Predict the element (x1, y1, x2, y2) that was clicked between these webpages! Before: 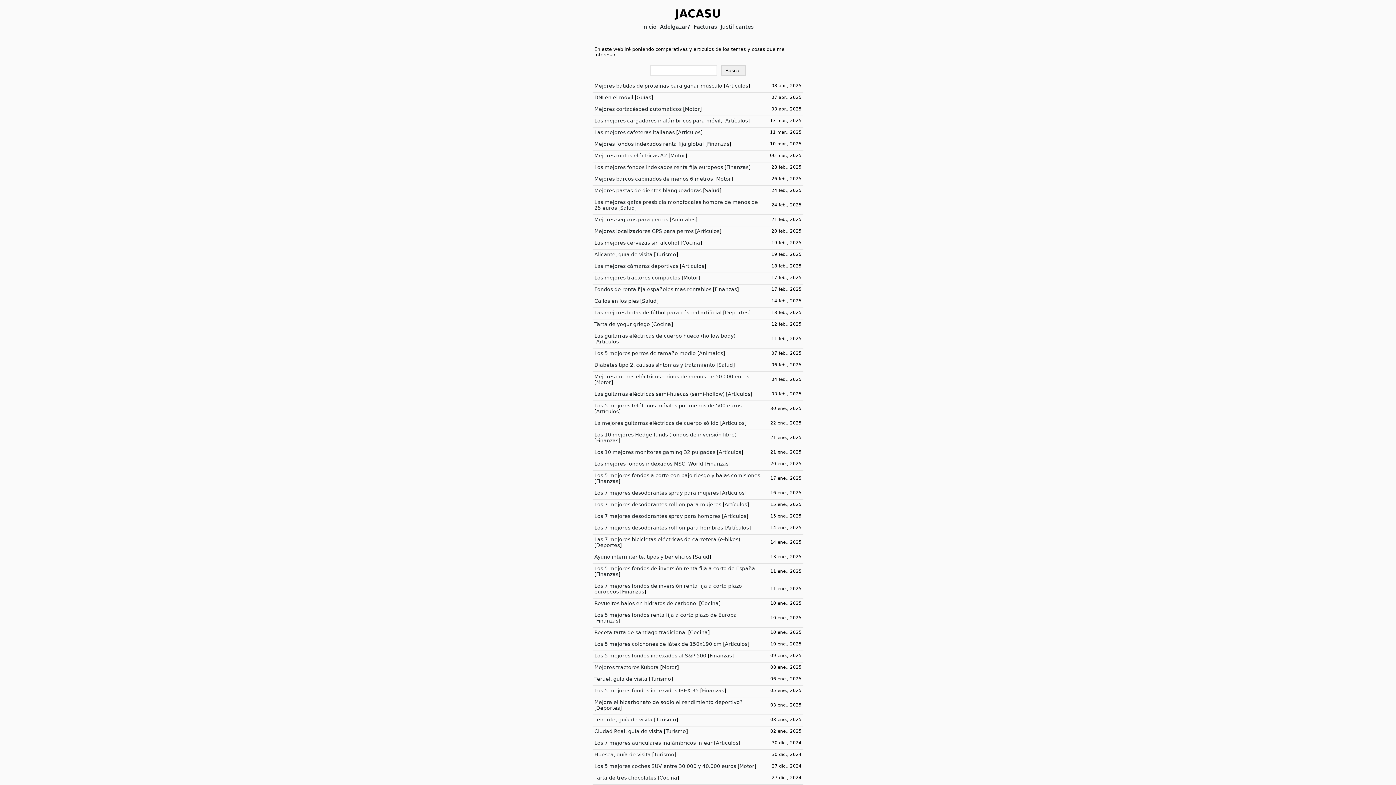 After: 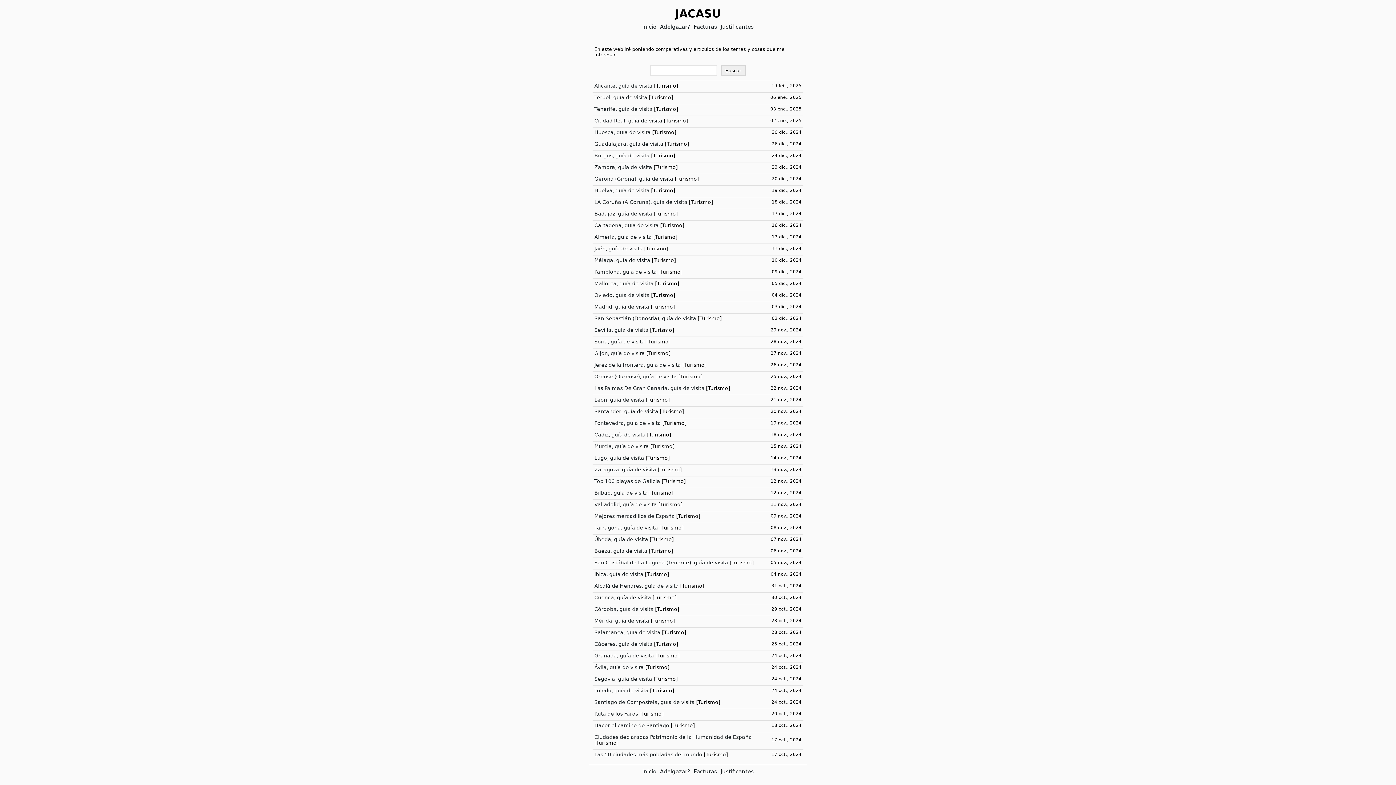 Action: bbox: (665, 728, 686, 734) label: Turismo